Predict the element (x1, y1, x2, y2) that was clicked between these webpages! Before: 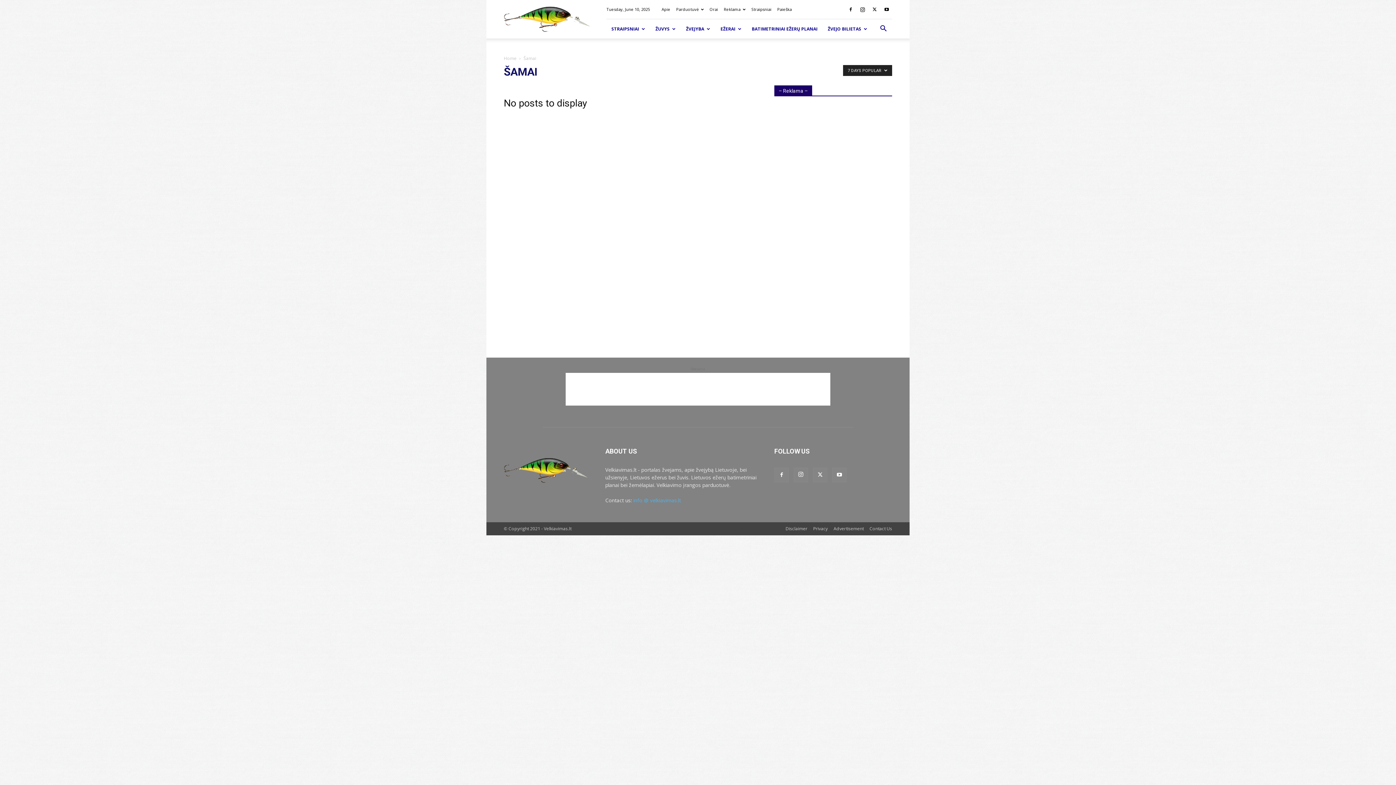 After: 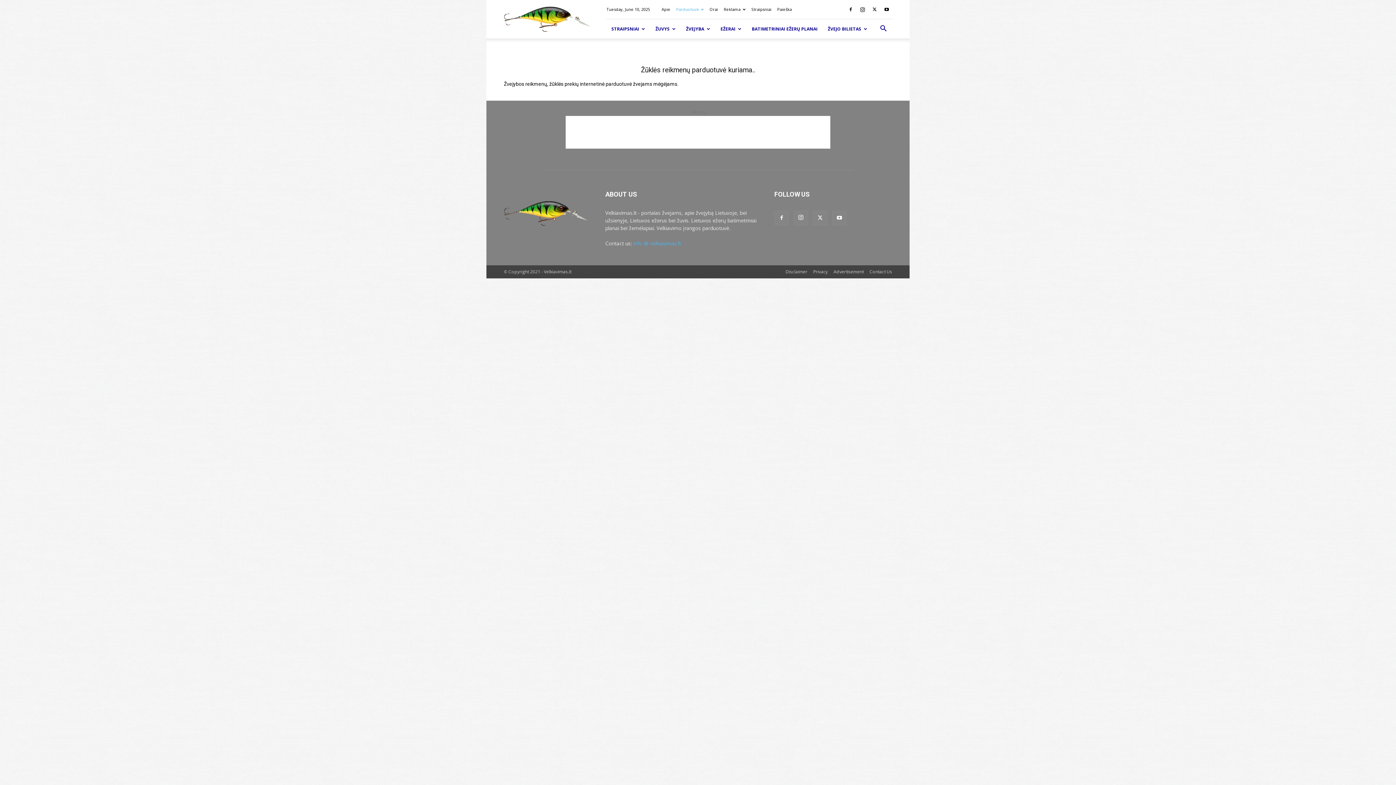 Action: label: Parduotuvė bbox: (676, 6, 704, 12)